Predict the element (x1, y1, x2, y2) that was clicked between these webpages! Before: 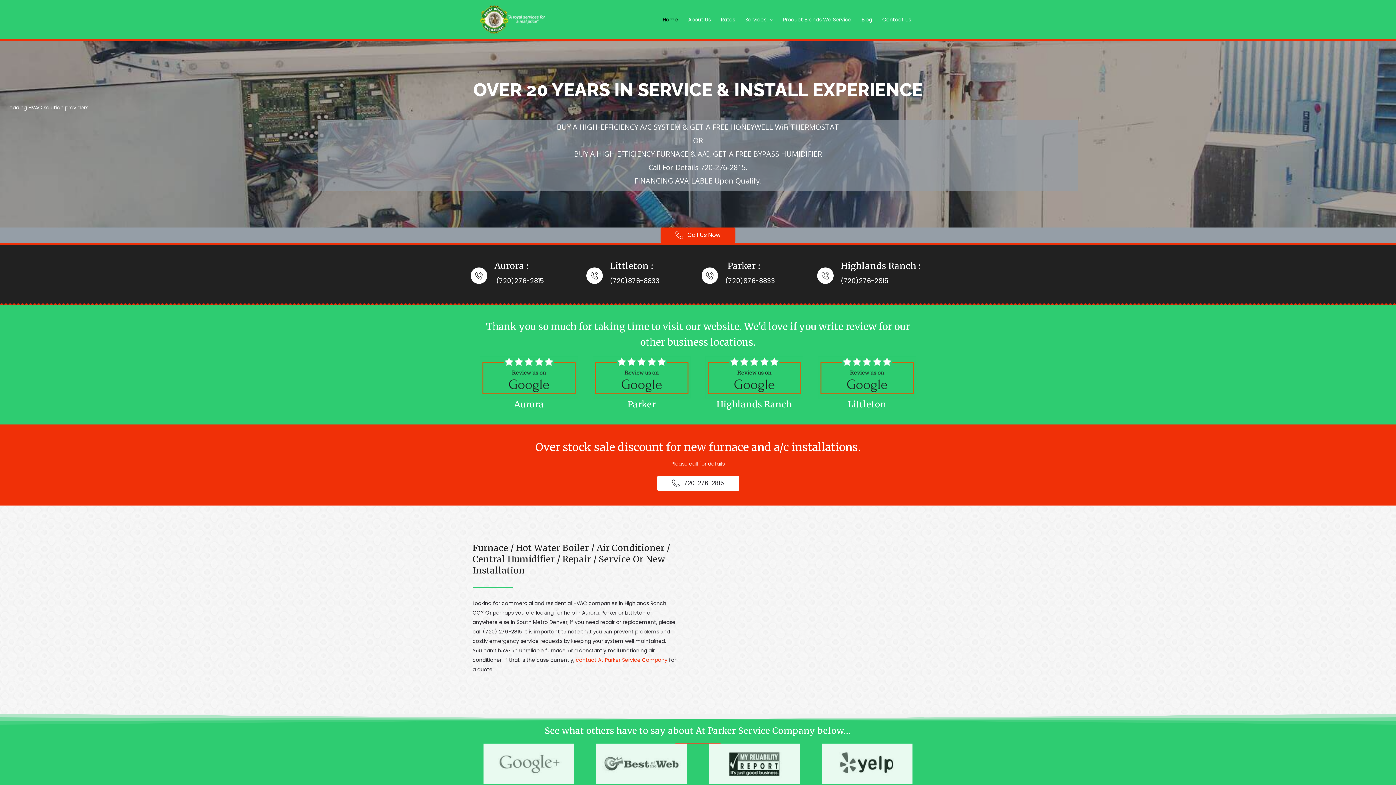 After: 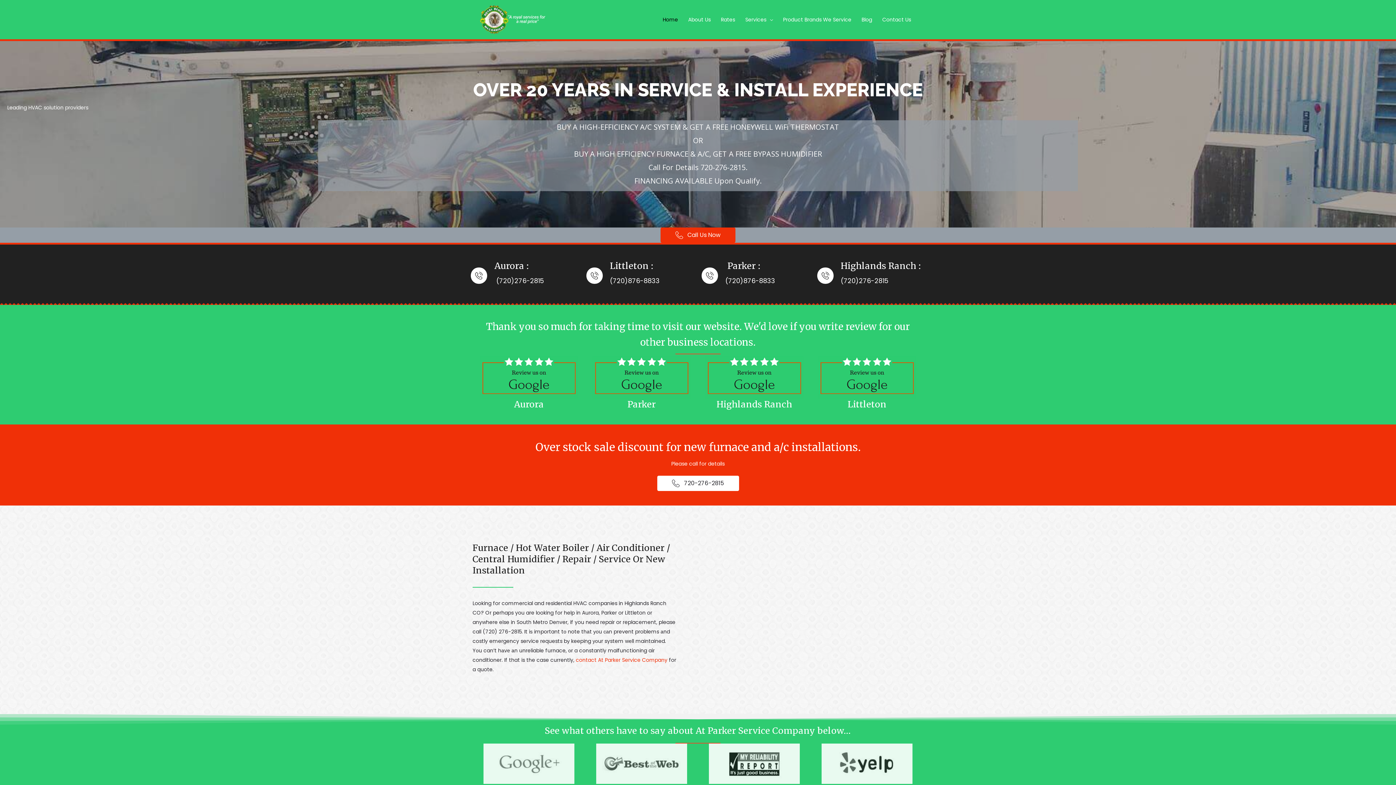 Action: bbox: (657, 9, 683, 29) label: Home